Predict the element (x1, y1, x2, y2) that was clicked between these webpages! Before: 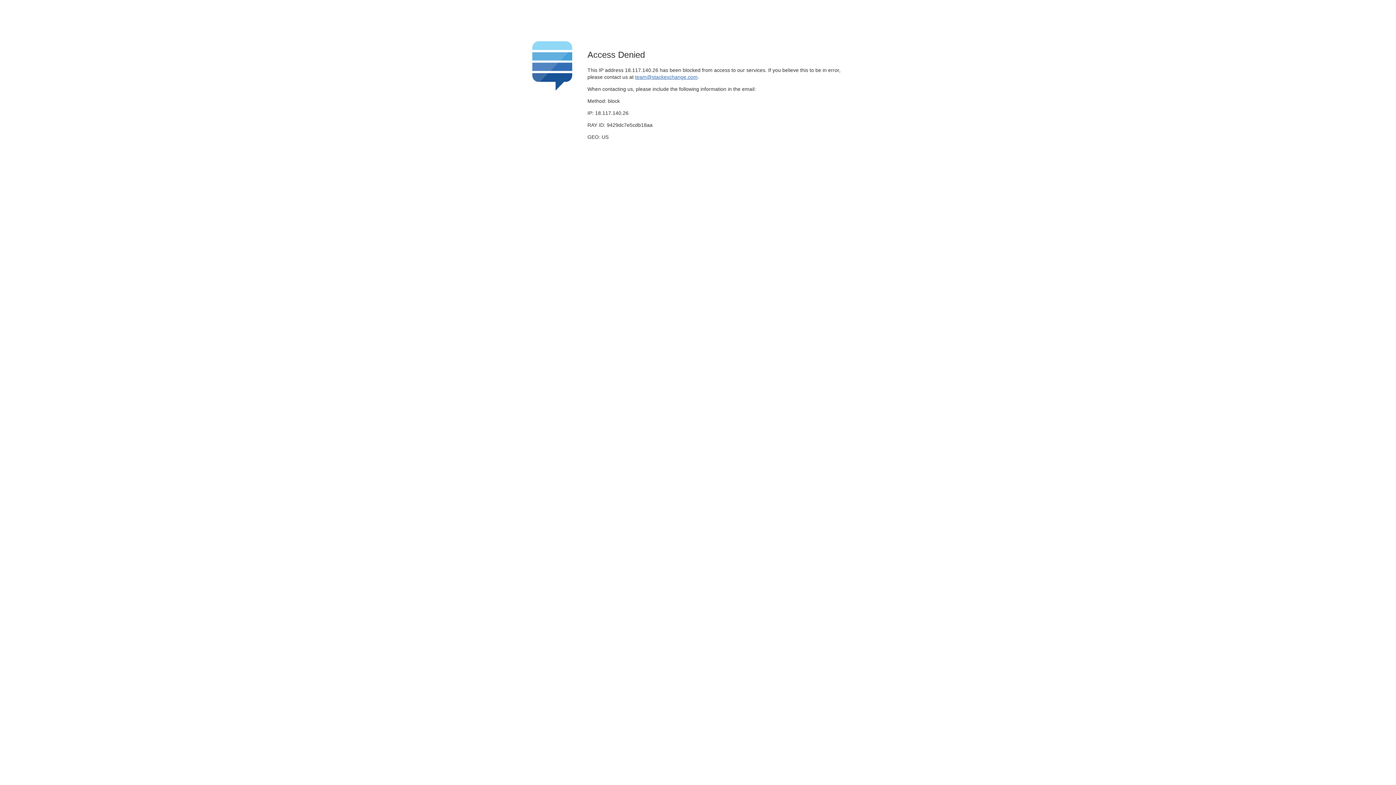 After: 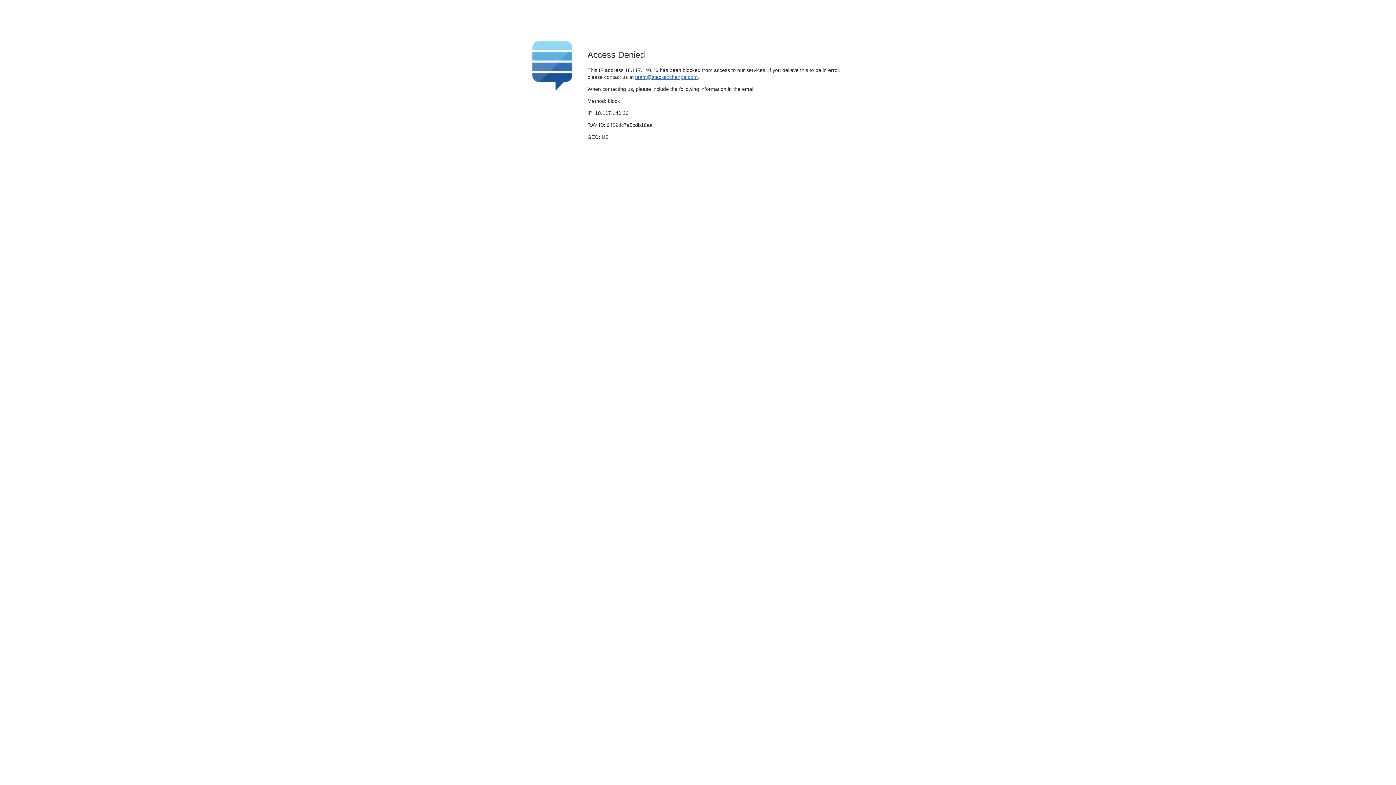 Action: bbox: (635, 74, 697, 79) label: team@stackexchange.com